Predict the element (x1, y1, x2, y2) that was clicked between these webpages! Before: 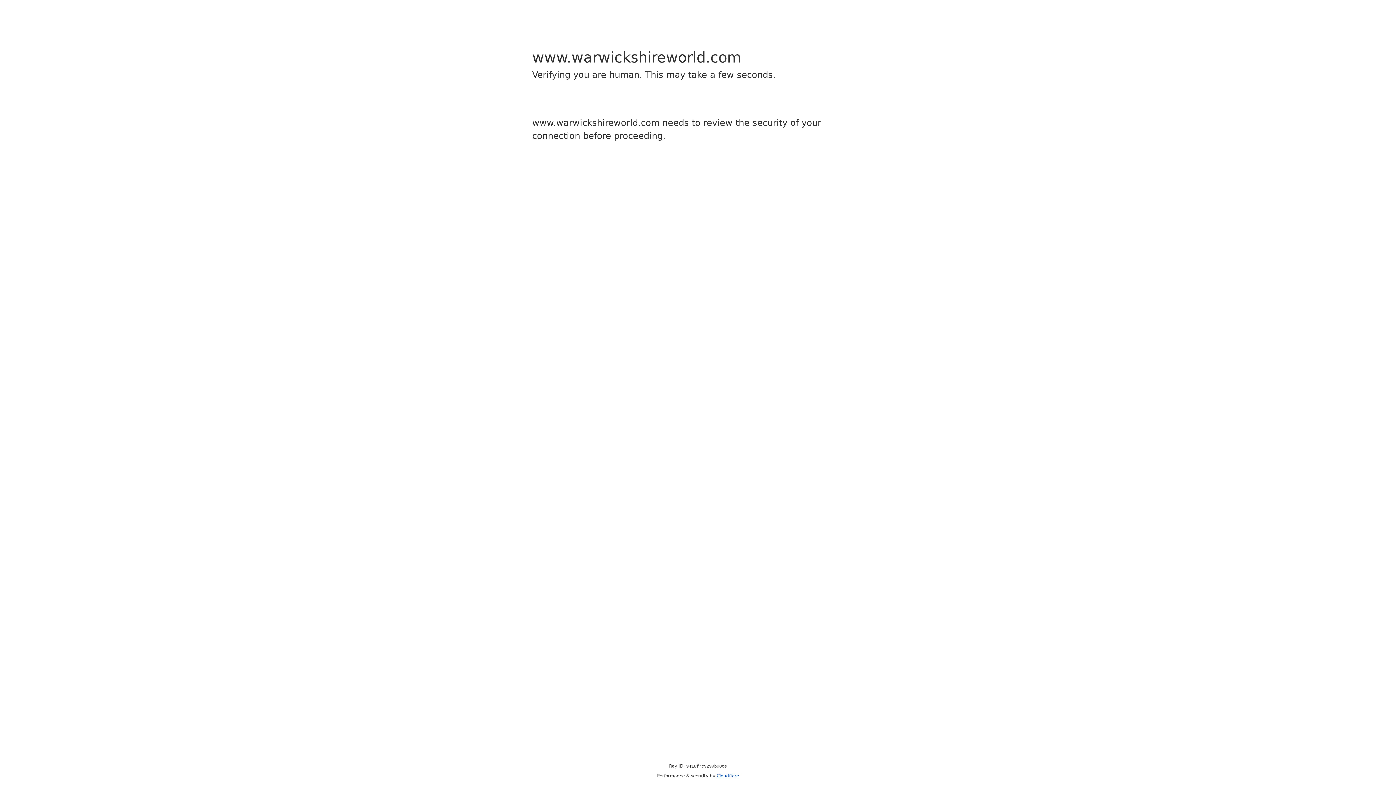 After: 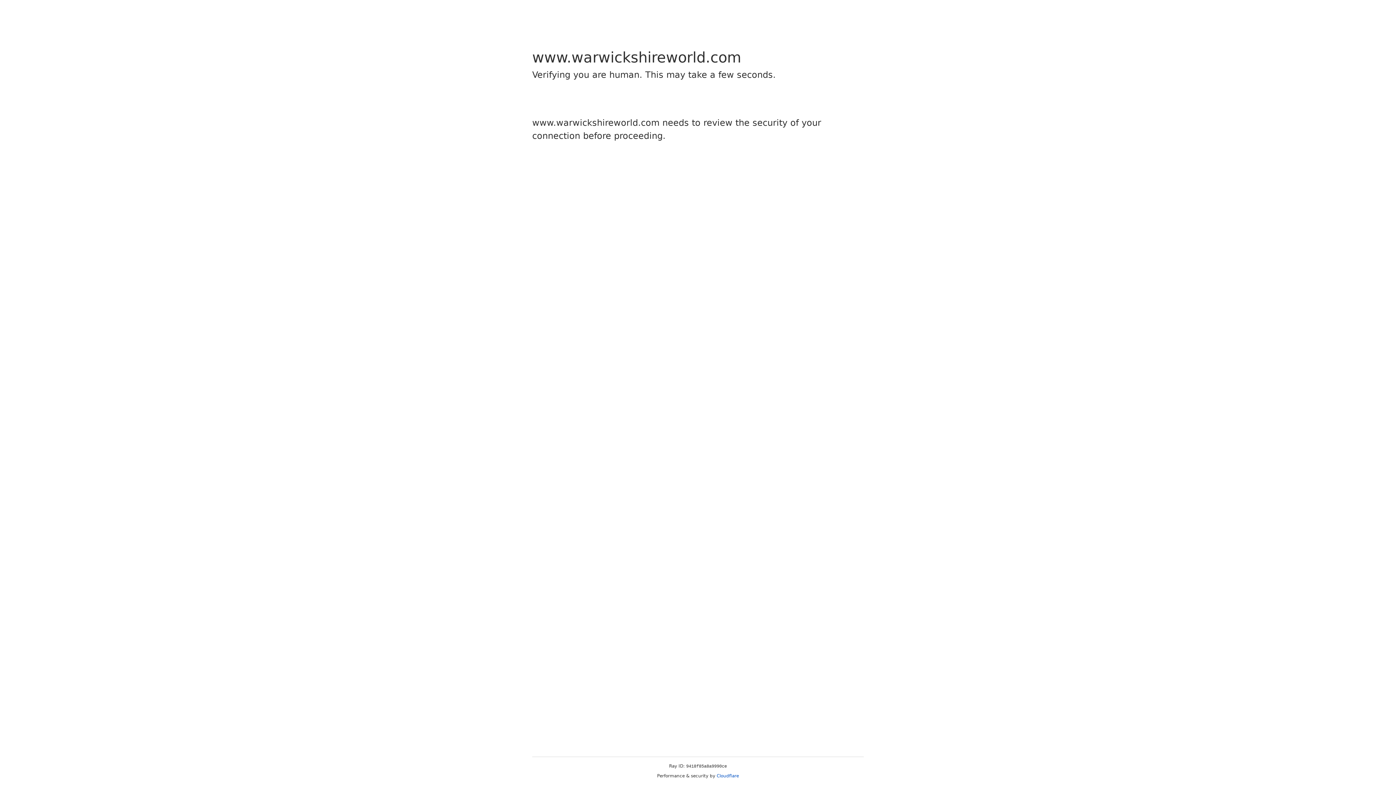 Action: label: Cloudflare bbox: (716, 773, 739, 778)